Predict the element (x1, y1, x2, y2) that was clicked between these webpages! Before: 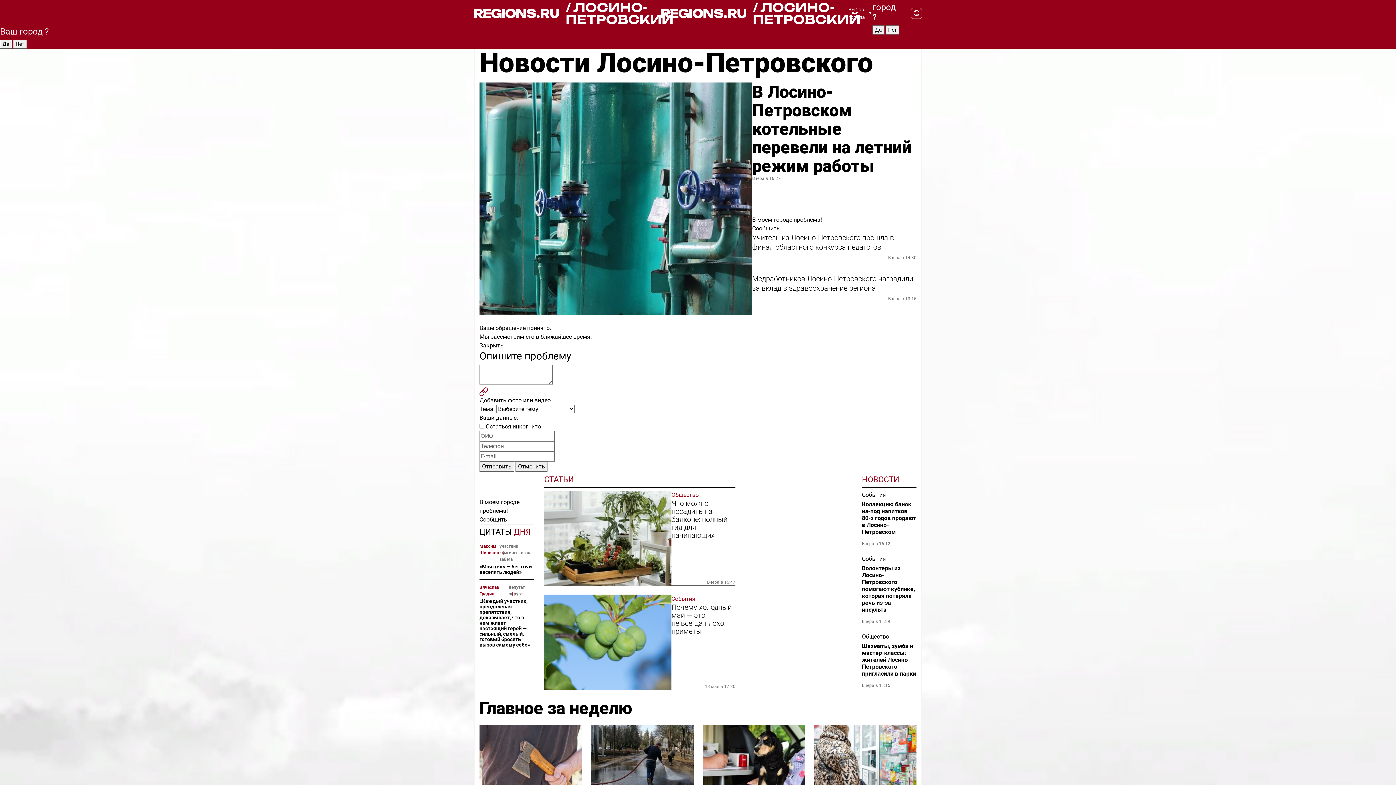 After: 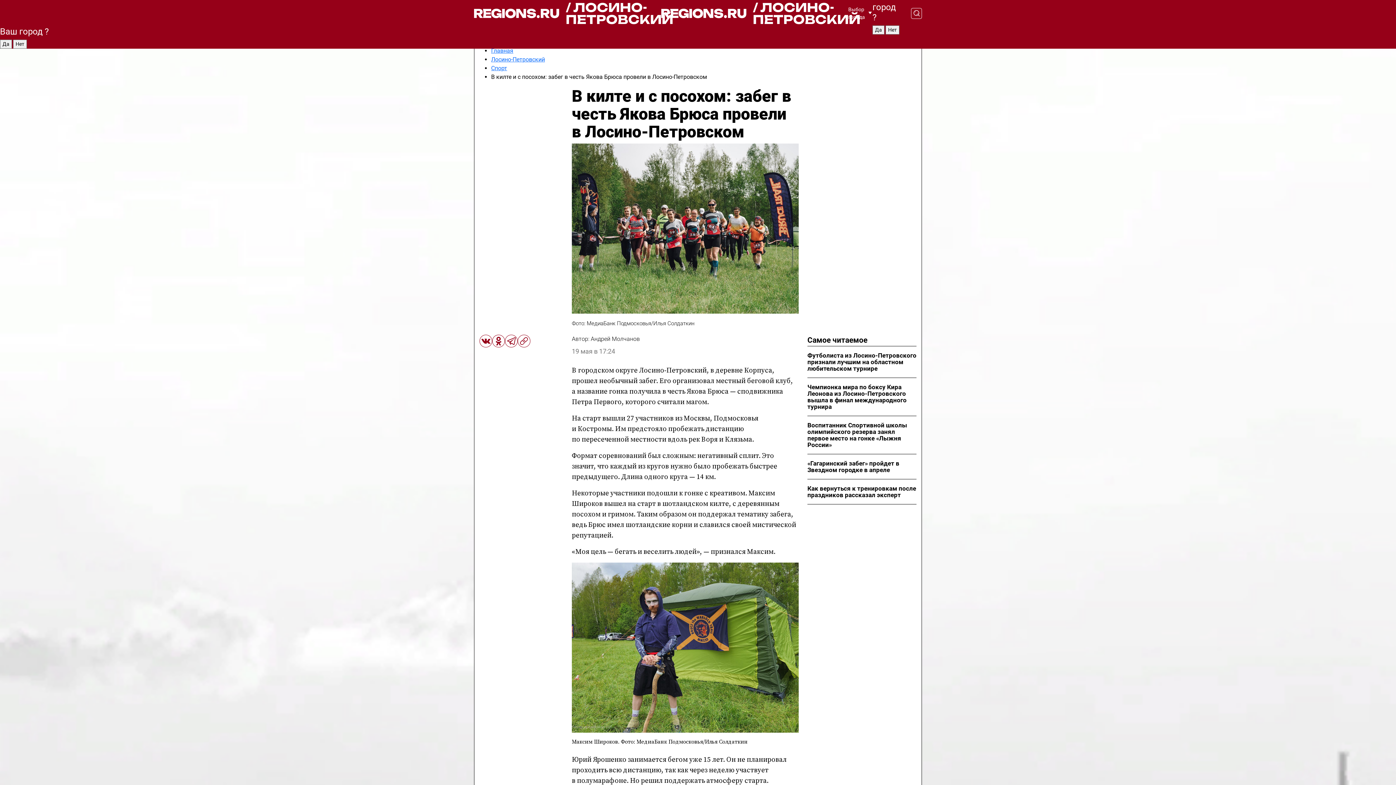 Action: bbox: (479, 564, 534, 575) label: «Моя цель — бегать и веселить людей»